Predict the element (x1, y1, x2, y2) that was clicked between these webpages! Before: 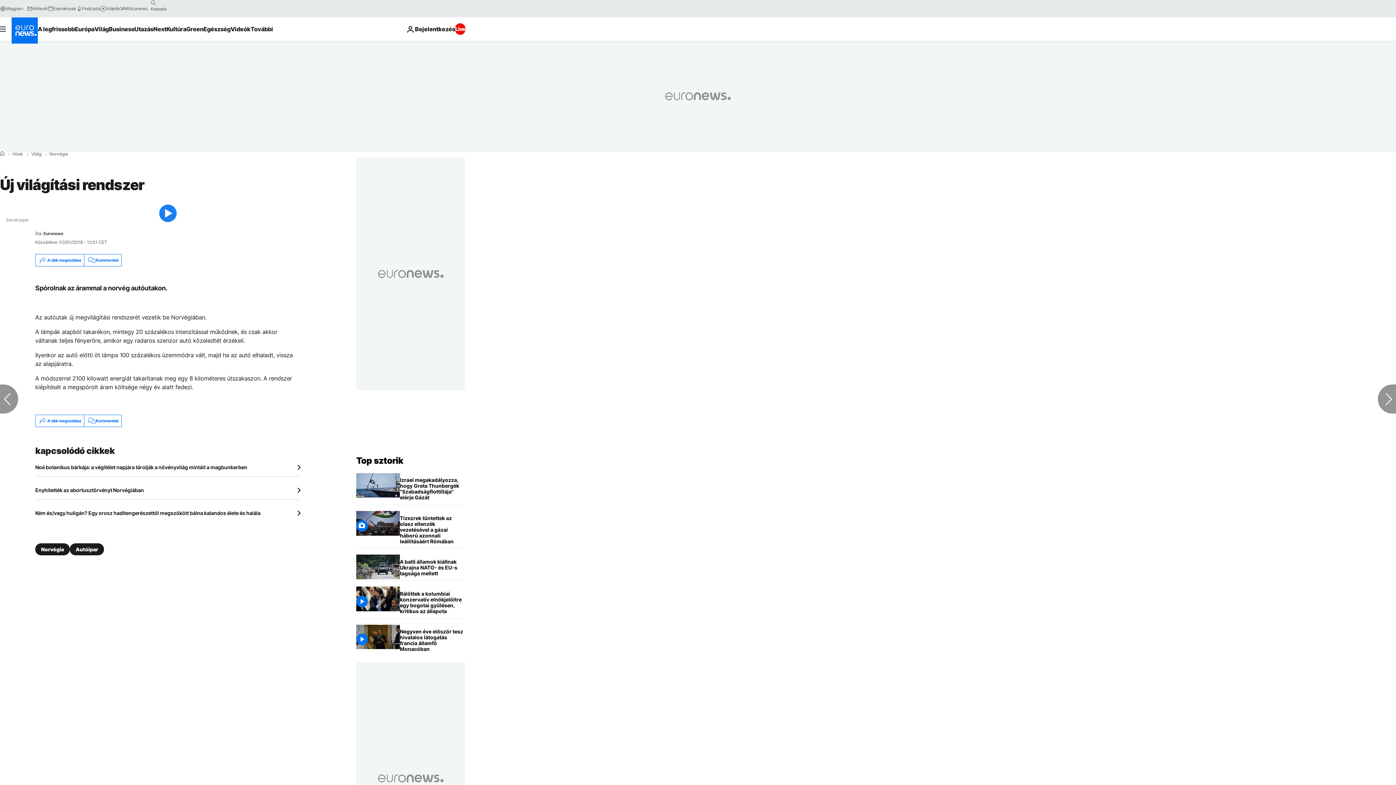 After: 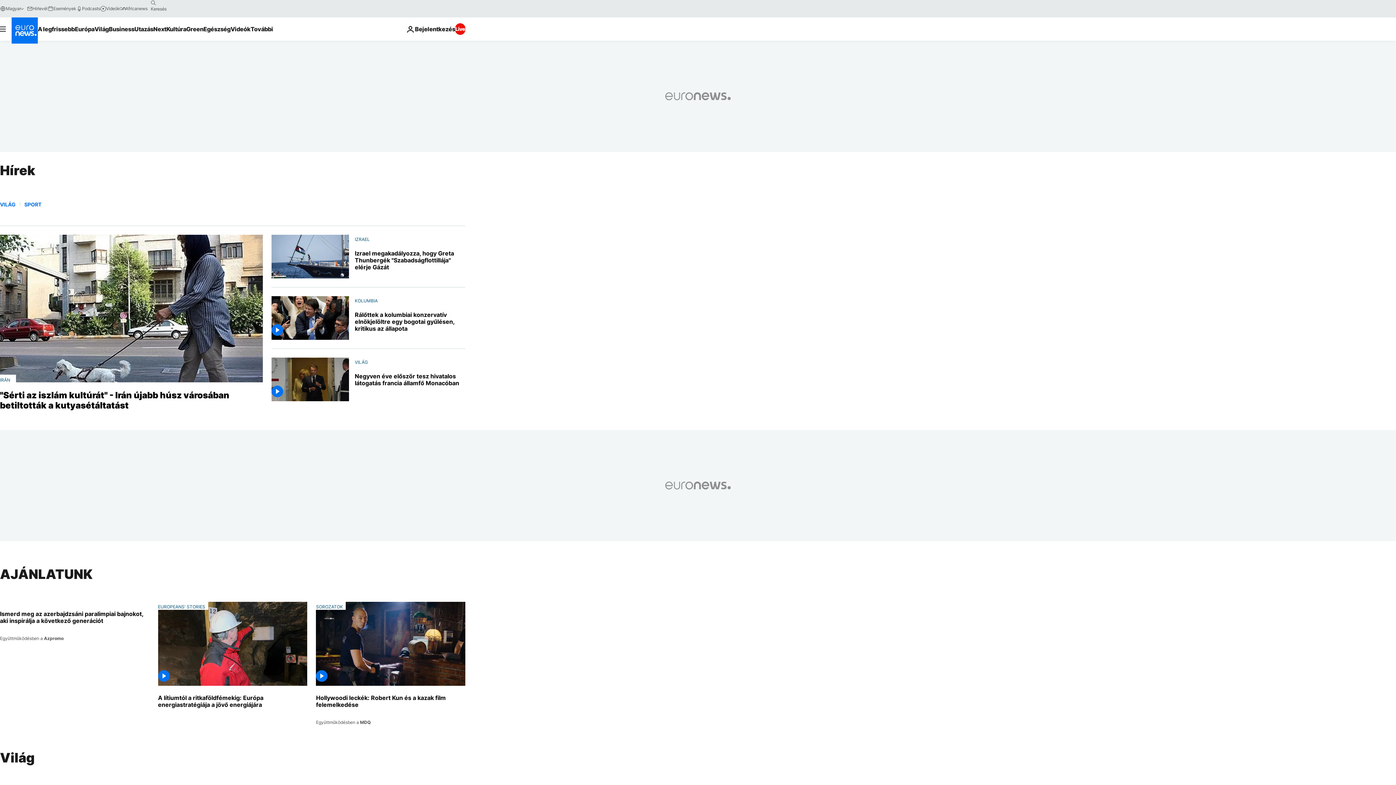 Action: bbox: (12, 152, 23, 156) label: Hírek